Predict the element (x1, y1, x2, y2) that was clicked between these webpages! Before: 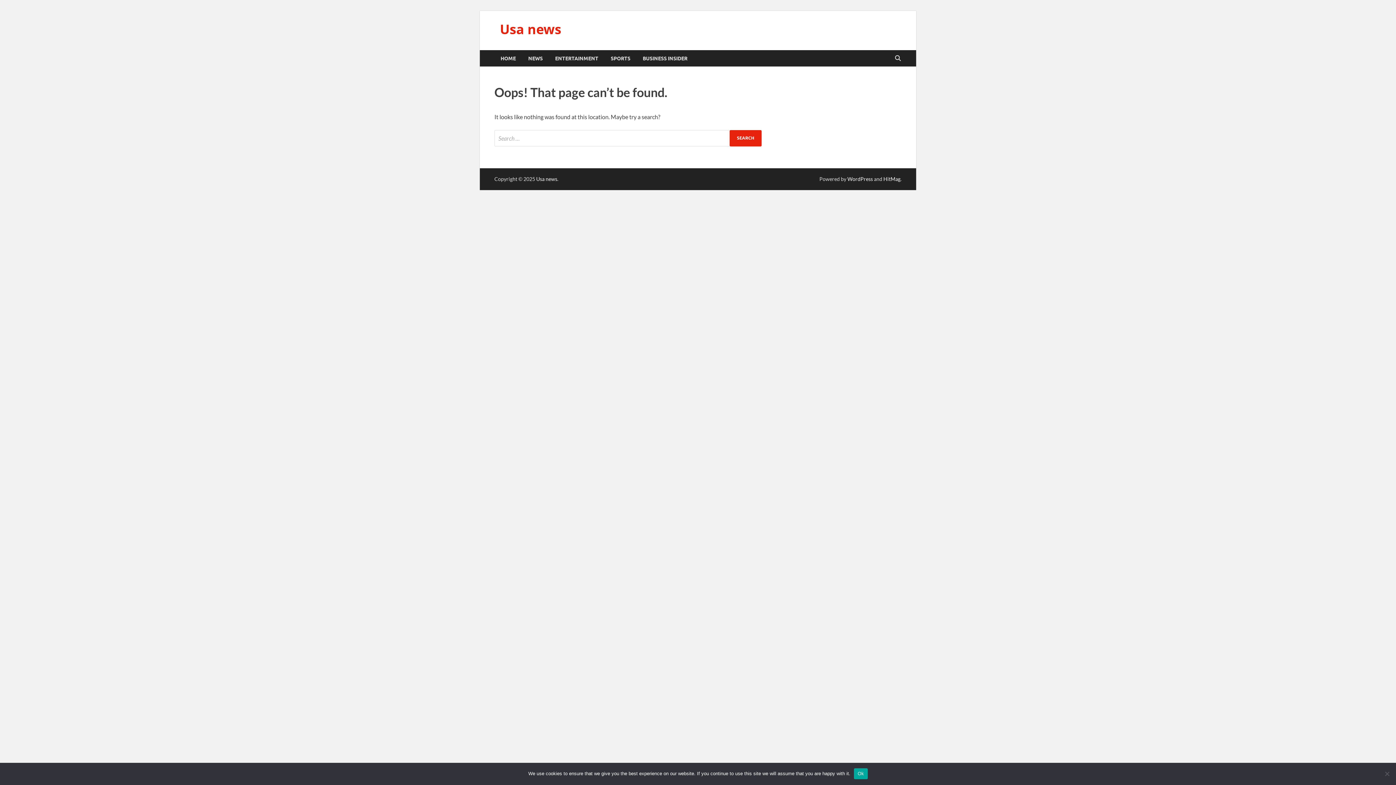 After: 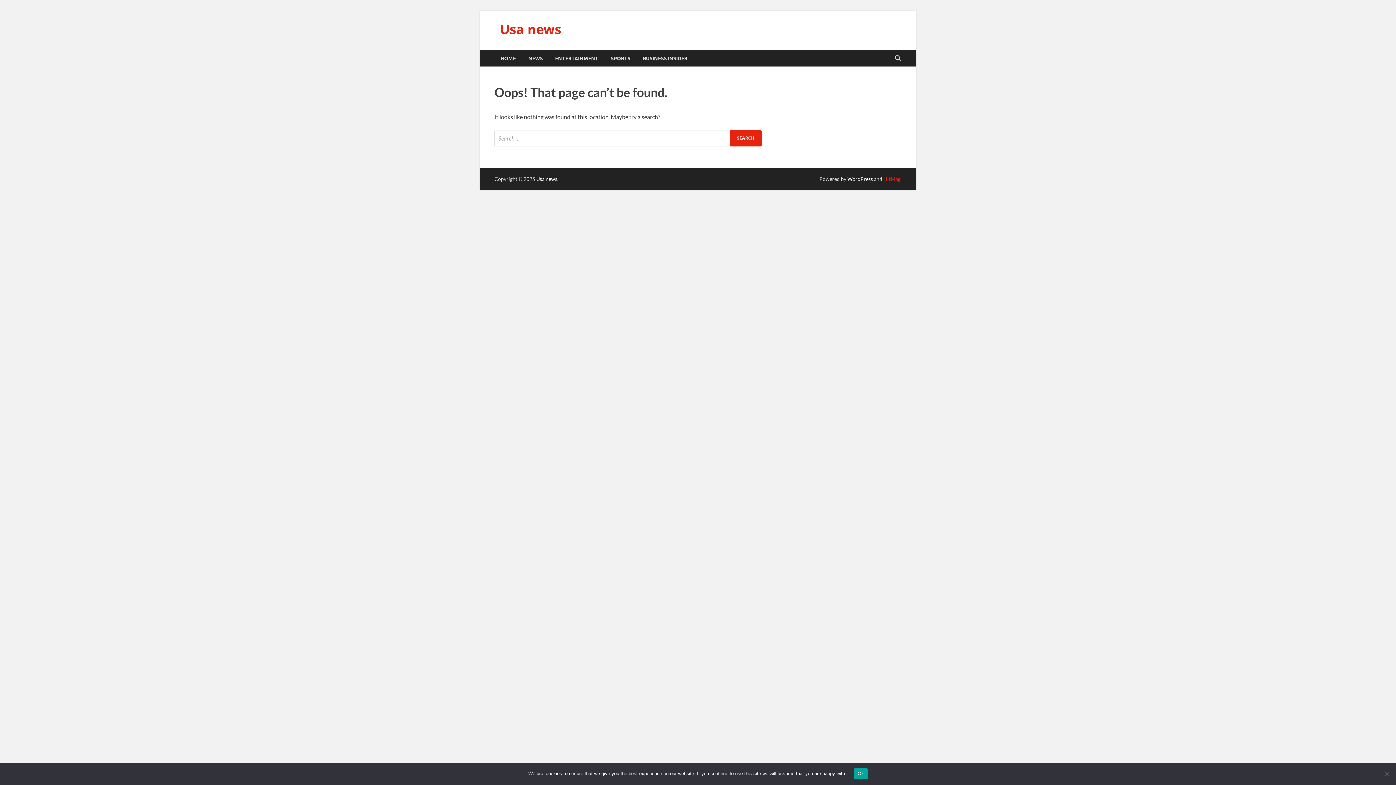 Action: label: HitMag bbox: (883, 175, 900, 182)